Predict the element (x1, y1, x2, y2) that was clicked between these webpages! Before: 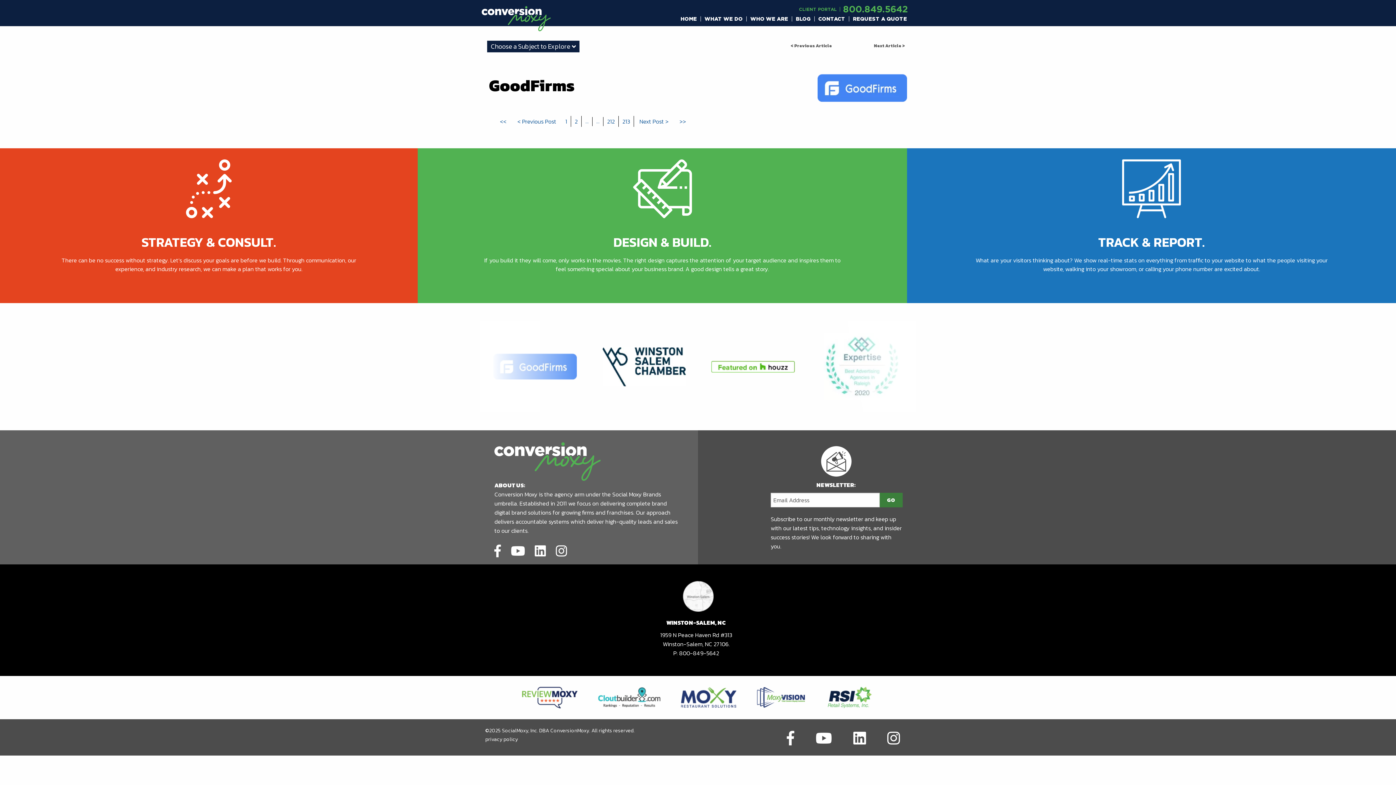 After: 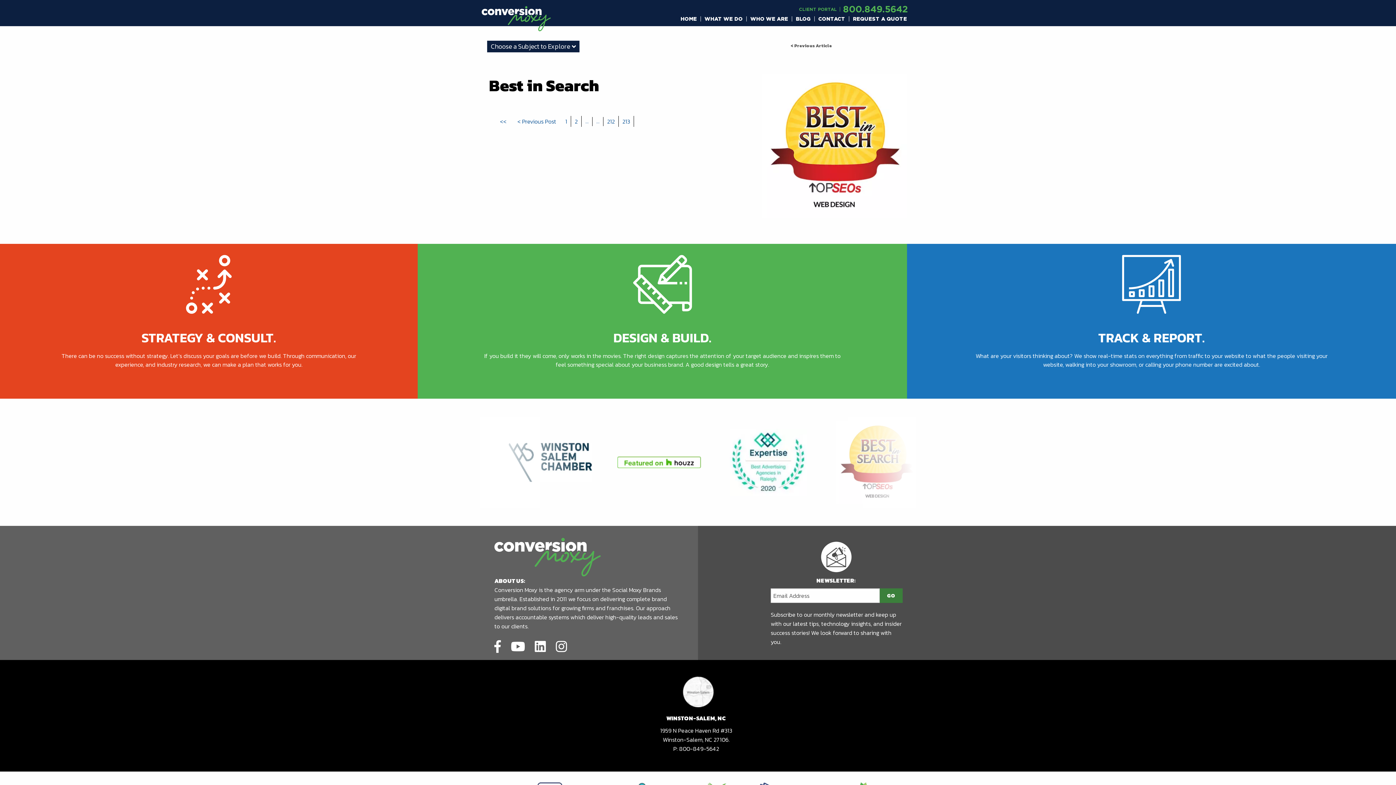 Action: bbox: (874, 40, 905, 49) label: Next Article >